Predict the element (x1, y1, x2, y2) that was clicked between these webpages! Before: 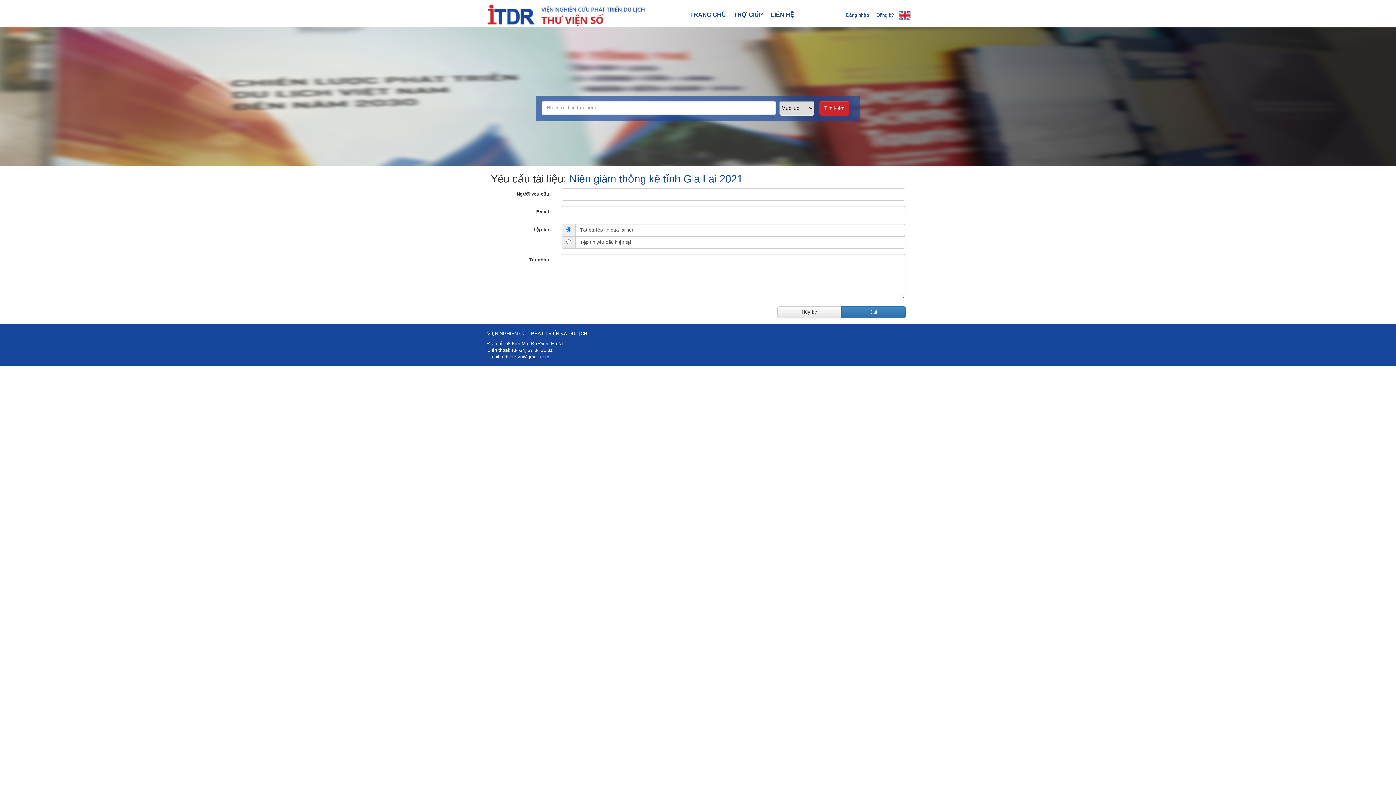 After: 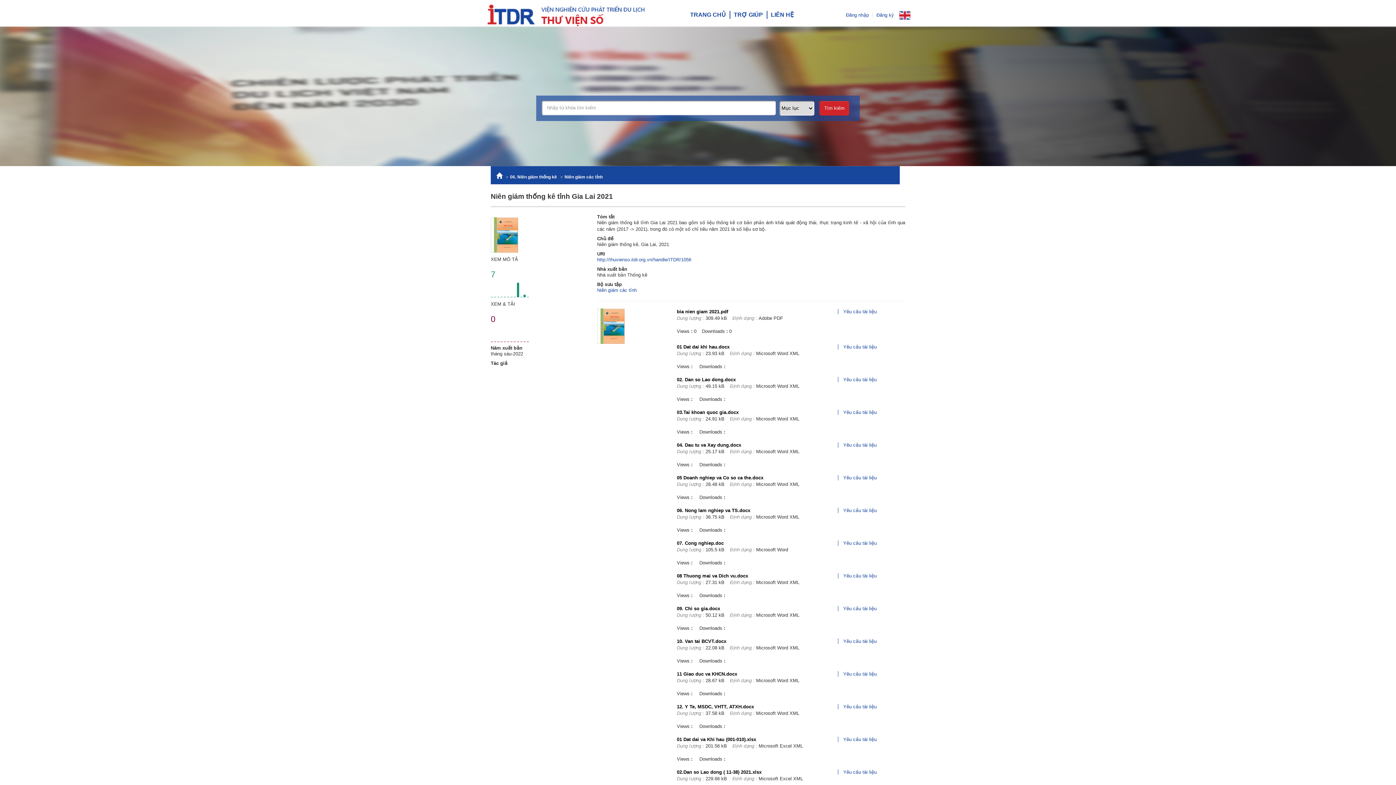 Action: bbox: (777, 306, 841, 318) label: Hủy bỏ